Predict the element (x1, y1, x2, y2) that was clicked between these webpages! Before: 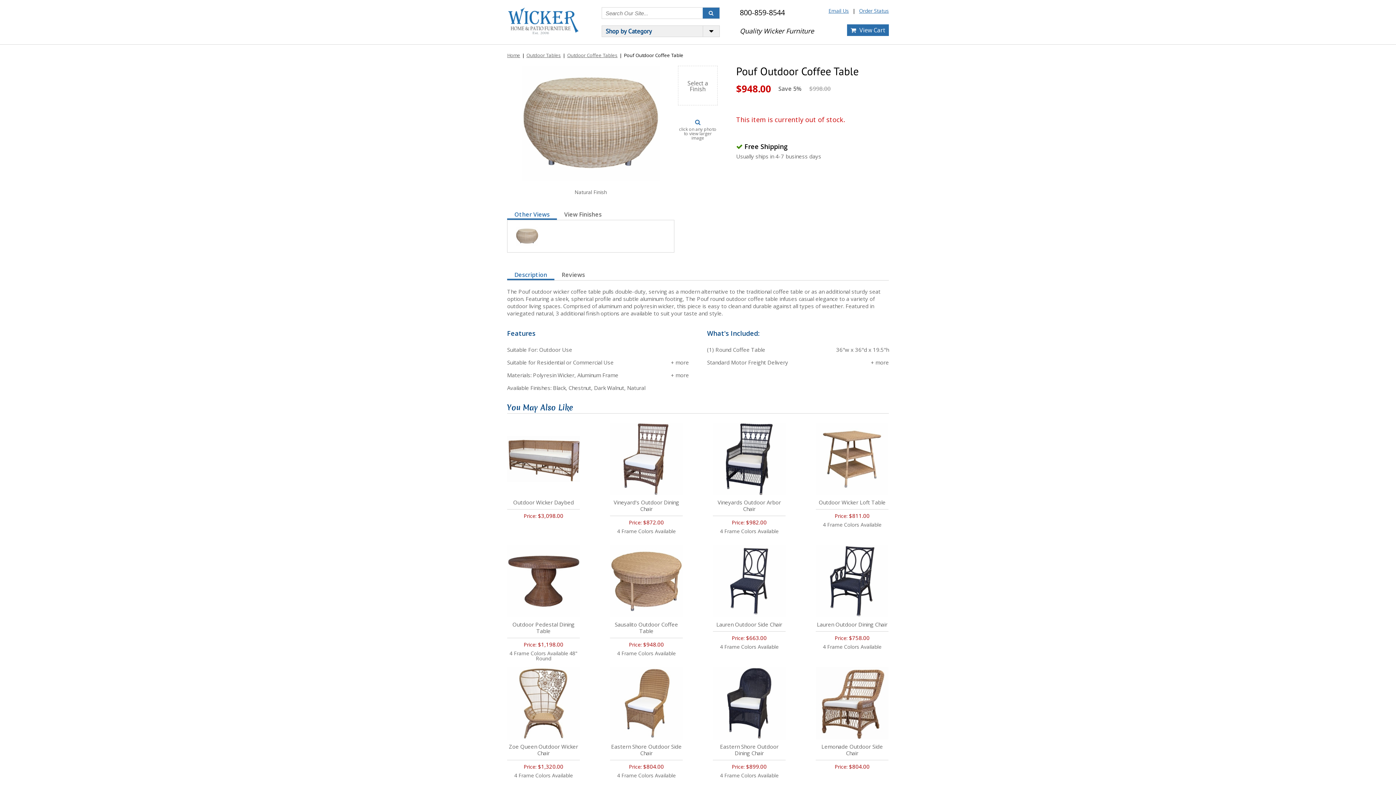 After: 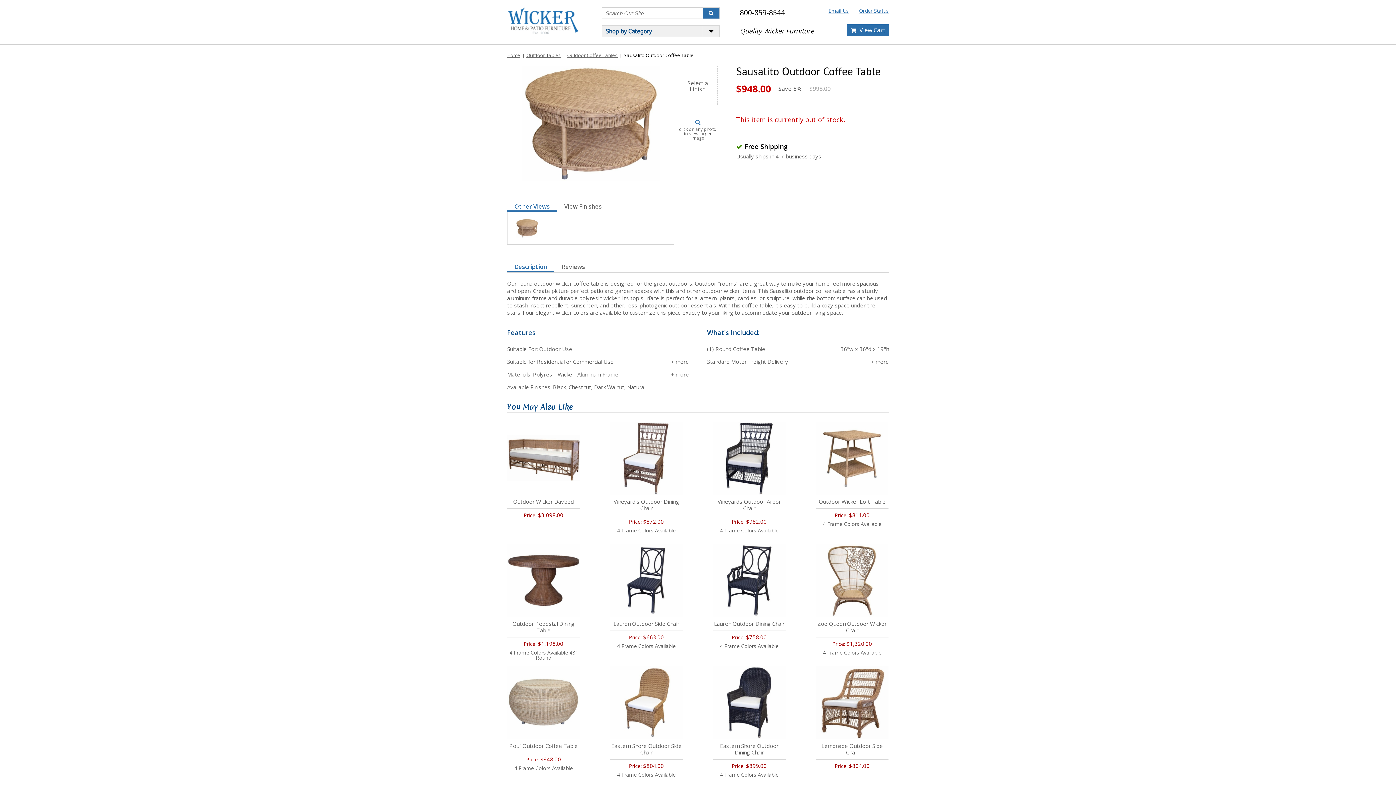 Action: label: Sausalito Outdoor Coffee Table bbox: (614, 621, 678, 634)